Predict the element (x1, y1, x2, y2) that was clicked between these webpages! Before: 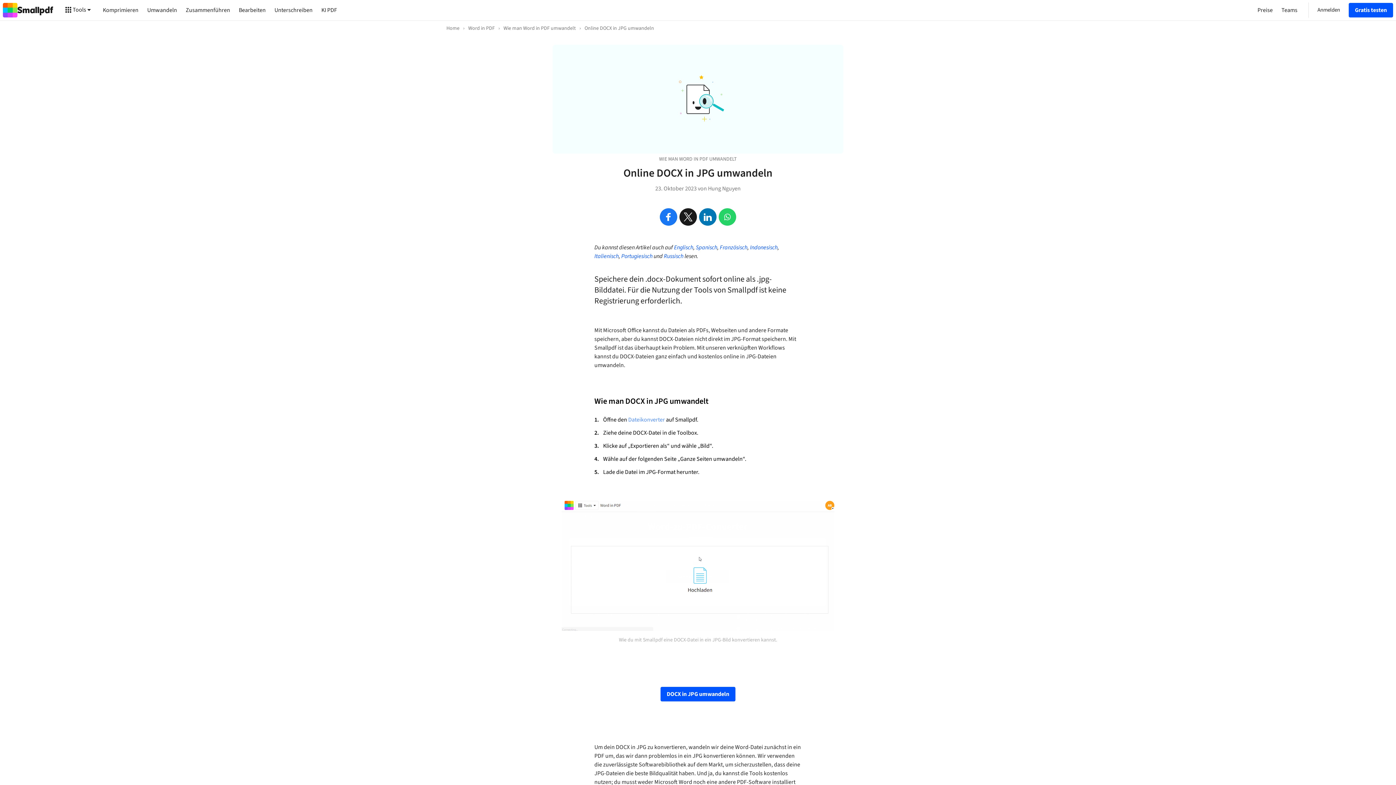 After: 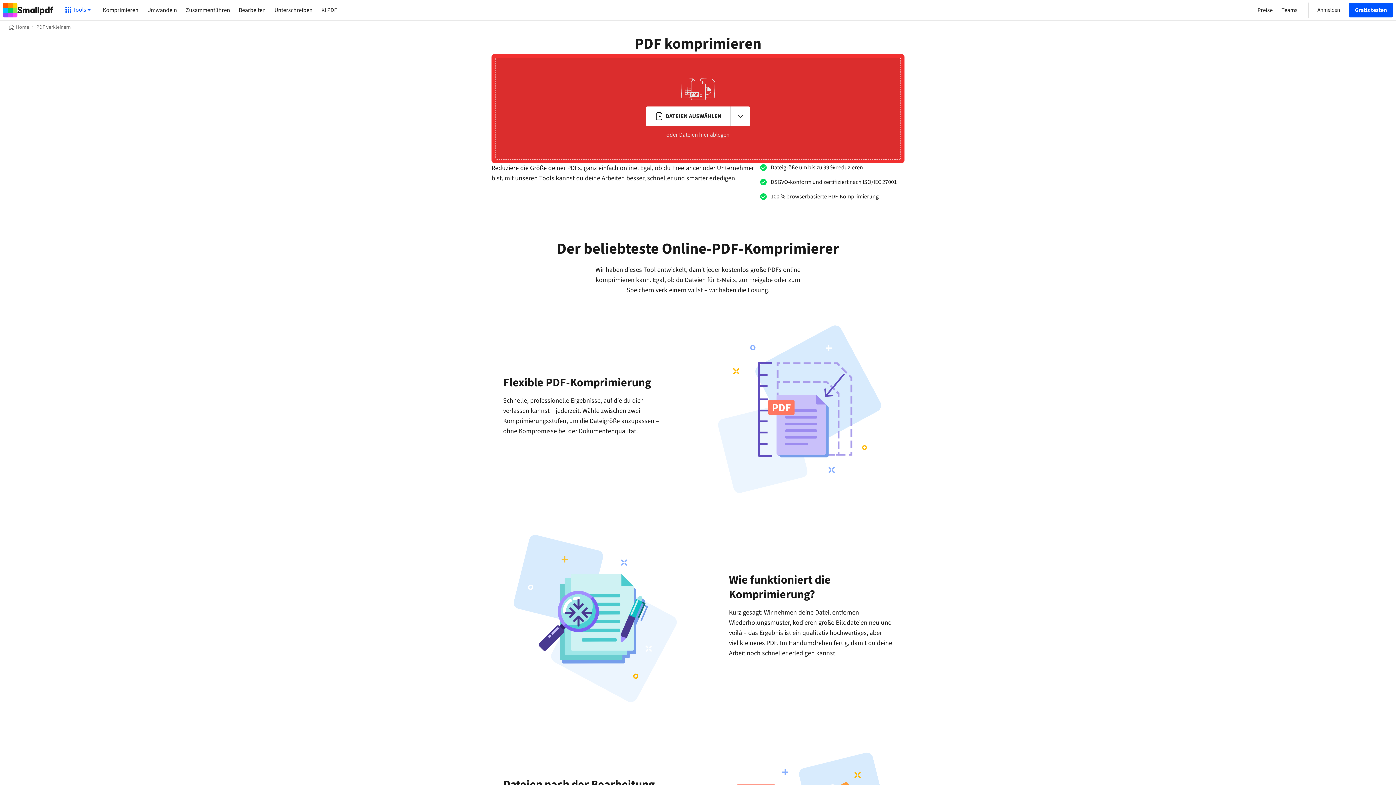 Action: label: Komprimieren bbox: (98, 0, 142, 20)